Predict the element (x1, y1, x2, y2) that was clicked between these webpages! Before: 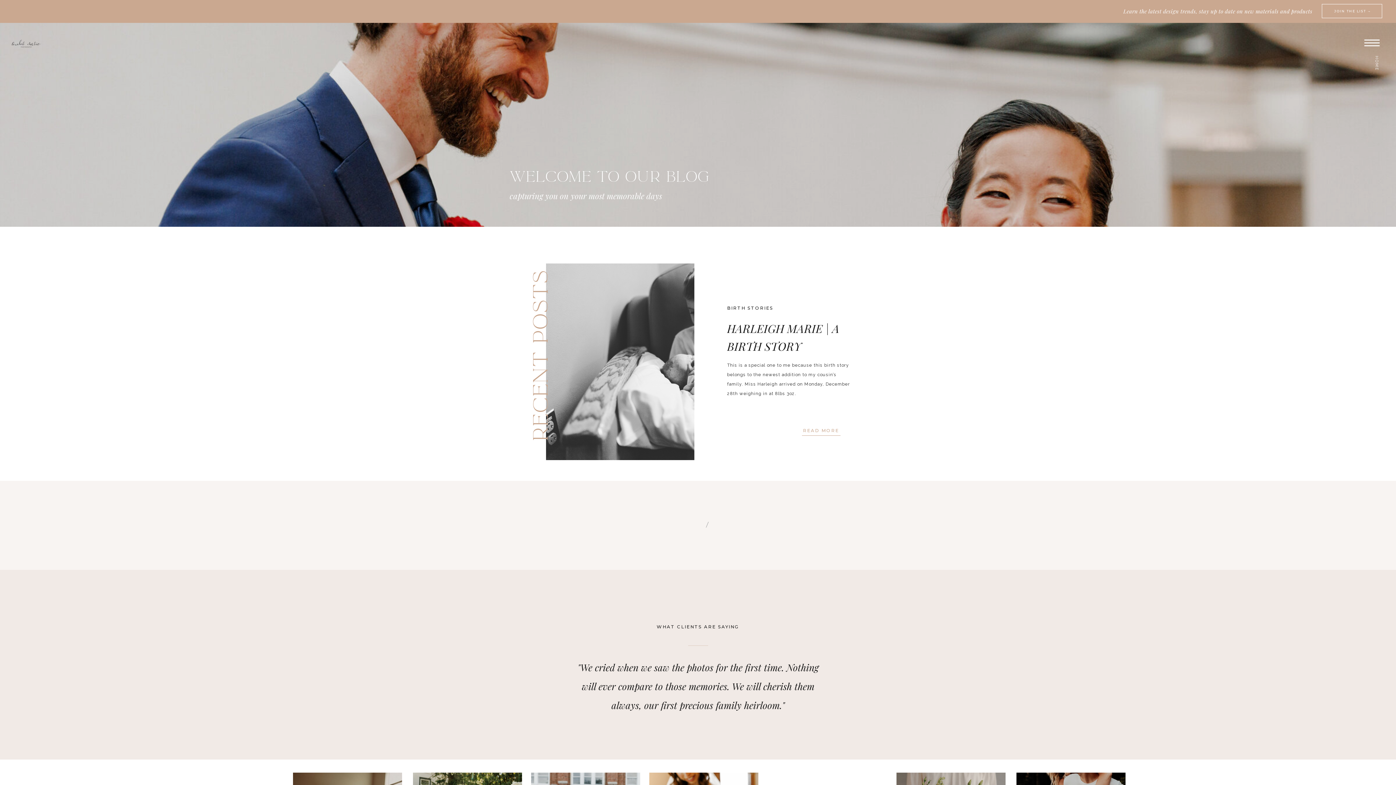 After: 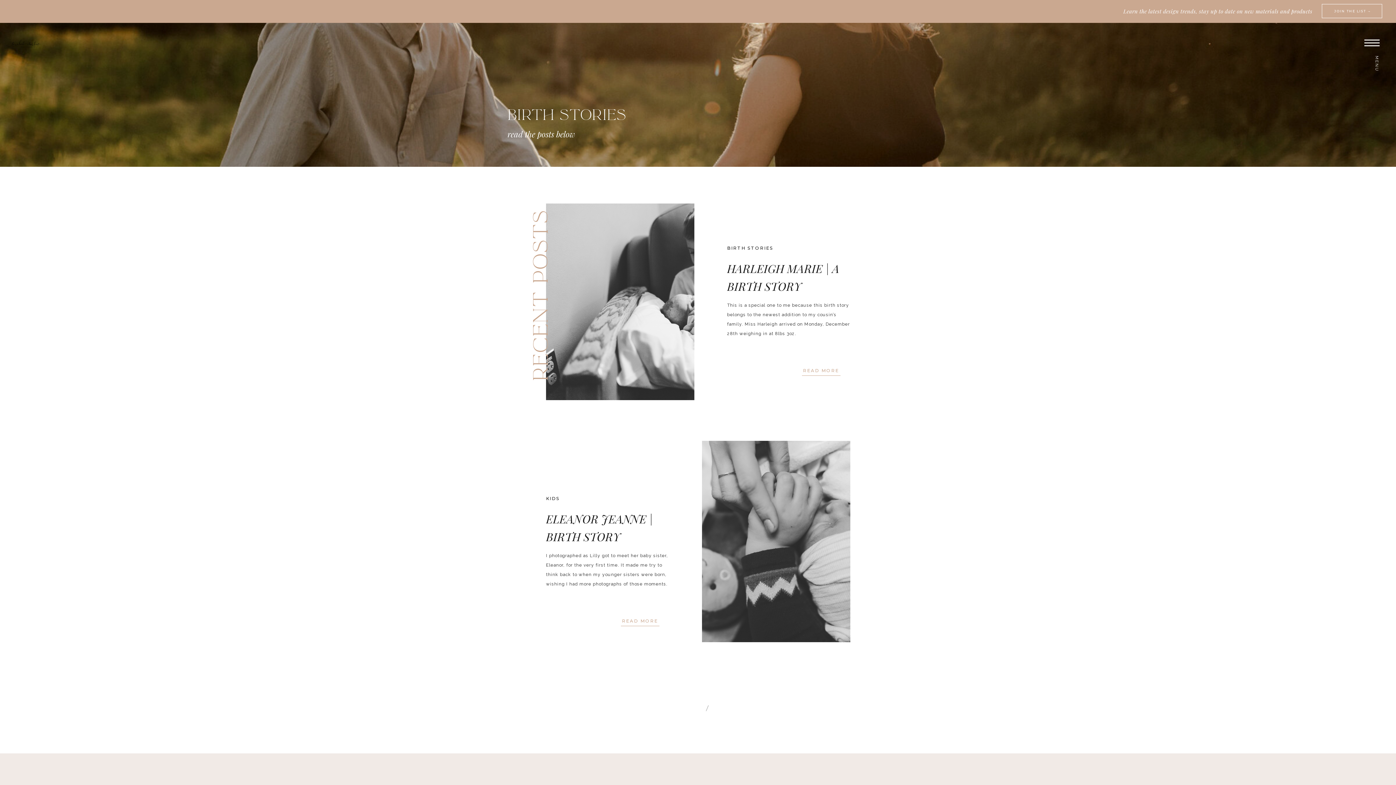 Action: label: BIRTH STORIES bbox: (727, 305, 773, 310)